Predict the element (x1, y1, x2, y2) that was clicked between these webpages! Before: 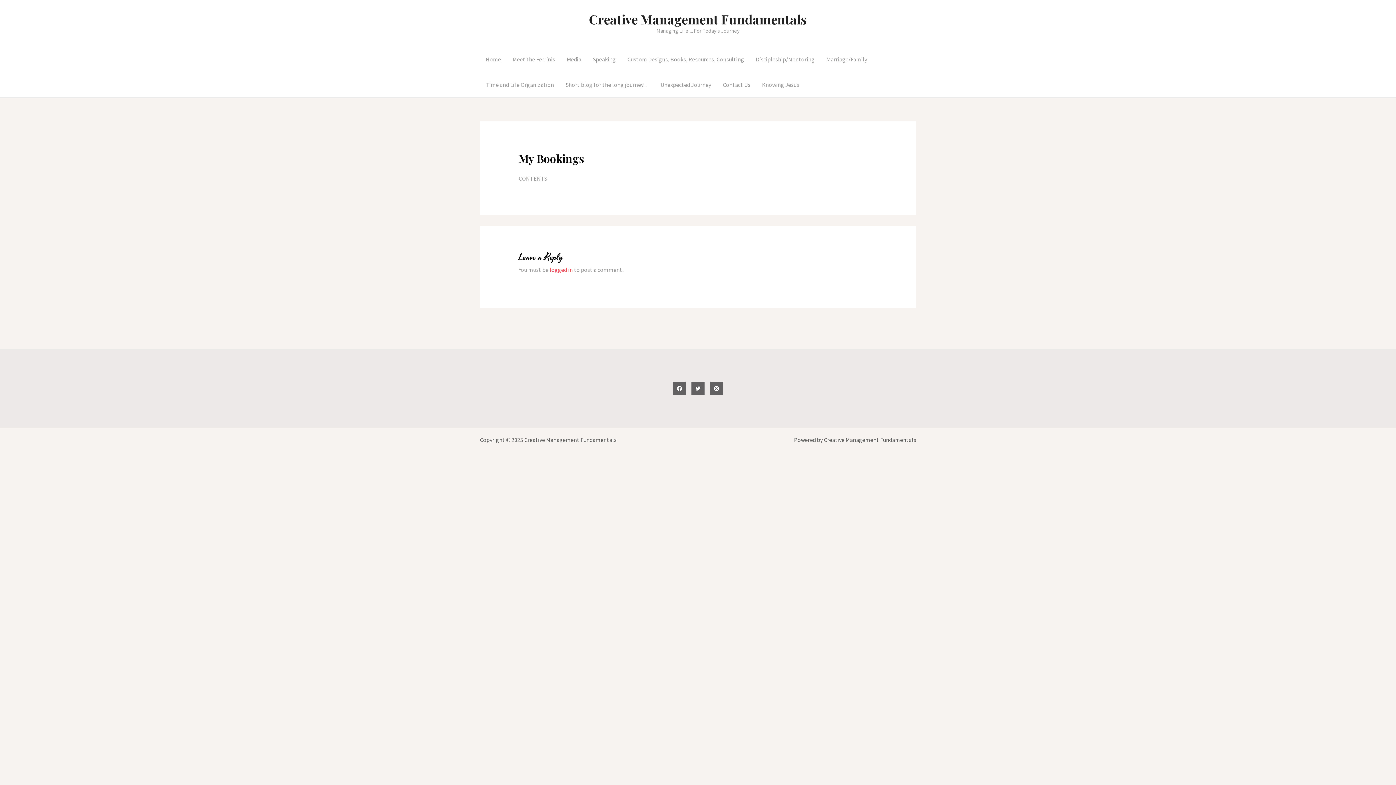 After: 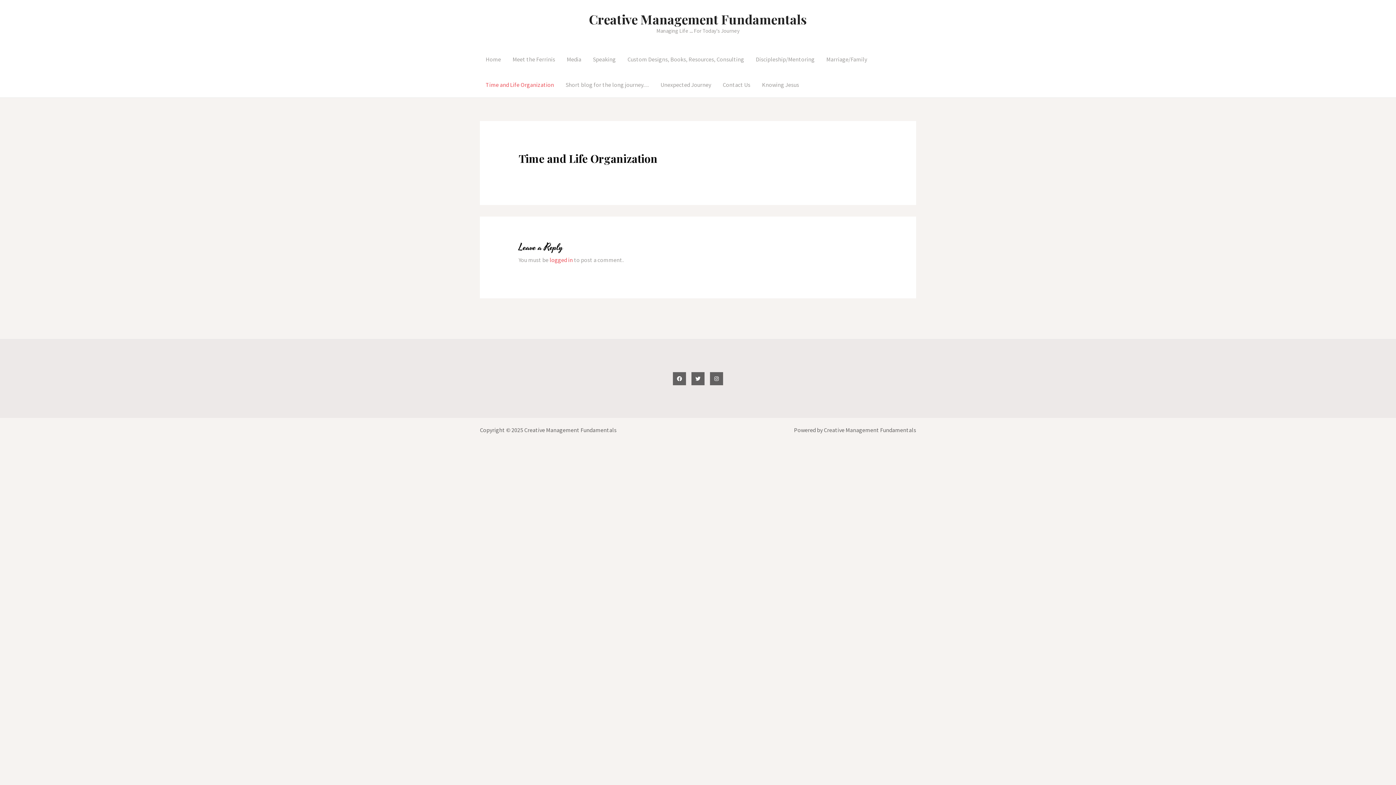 Action: bbox: (480, 72, 560, 97) label: Time and Life Organization